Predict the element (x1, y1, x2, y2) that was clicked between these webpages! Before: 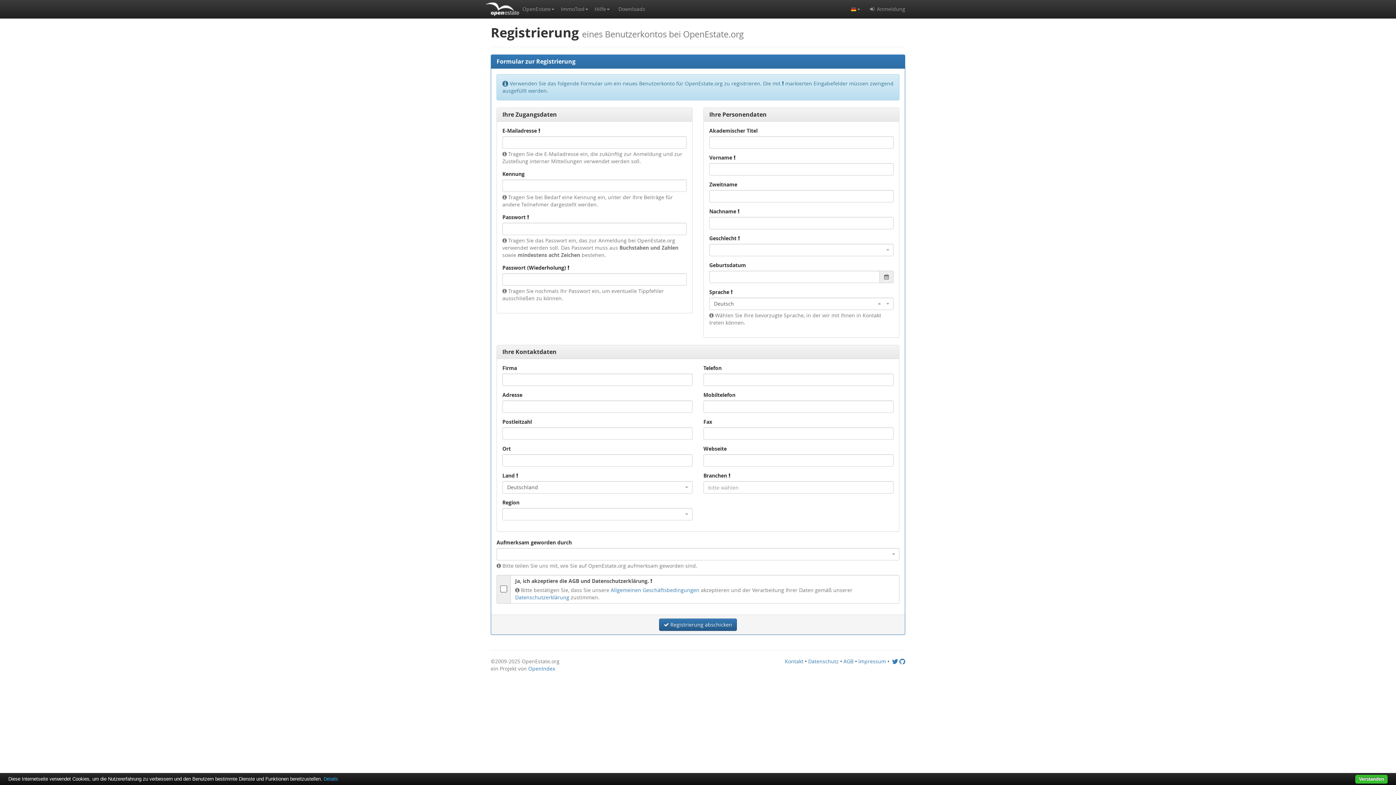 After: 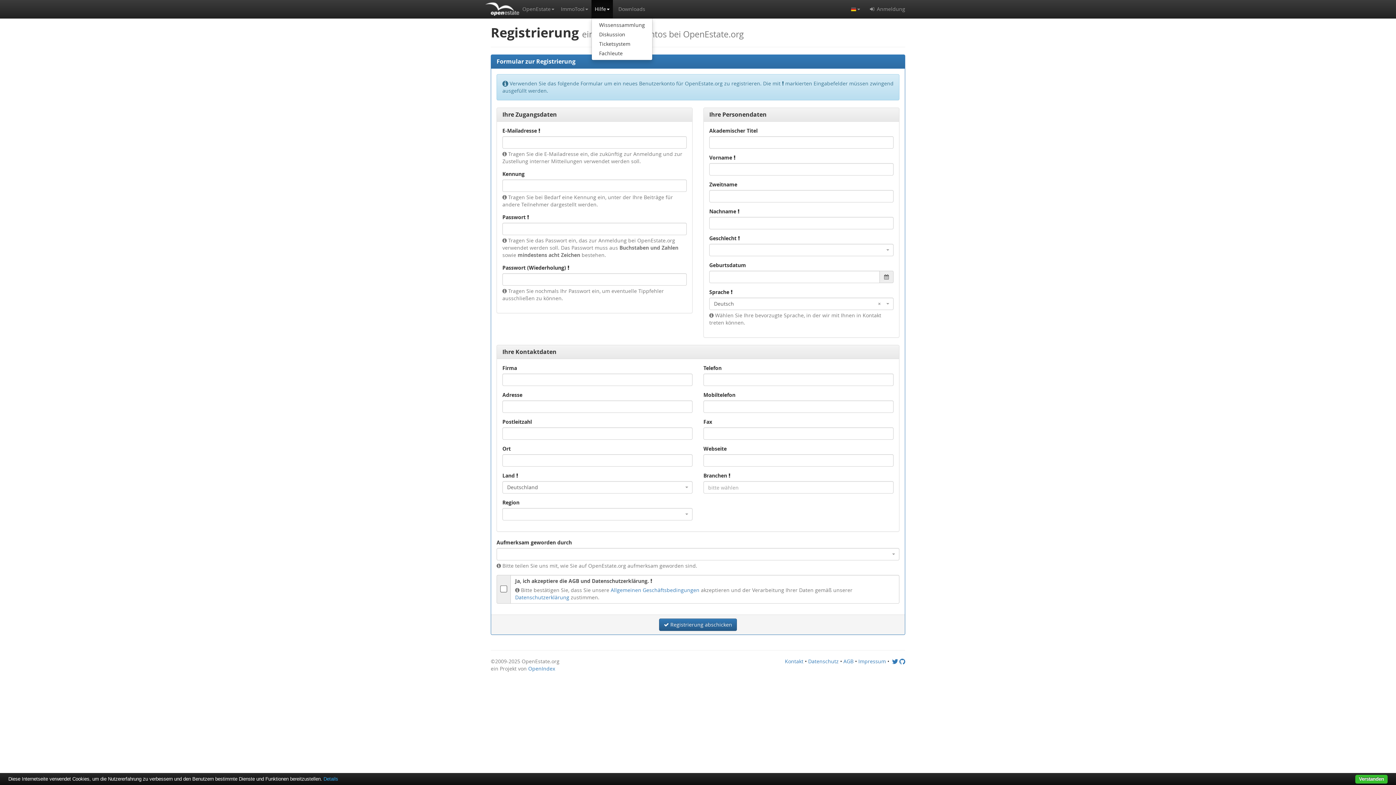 Action: bbox: (591, 0, 613, 18) label: Hilfe